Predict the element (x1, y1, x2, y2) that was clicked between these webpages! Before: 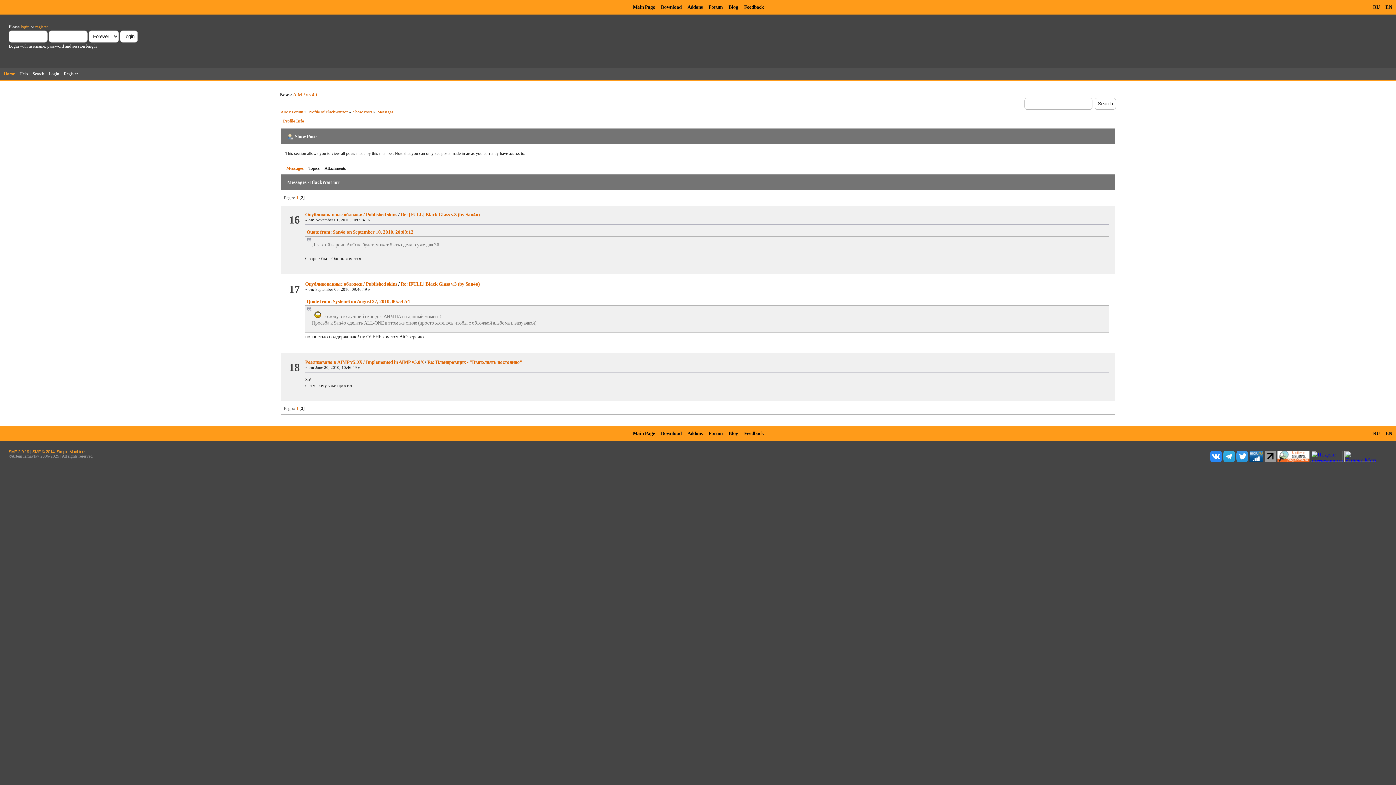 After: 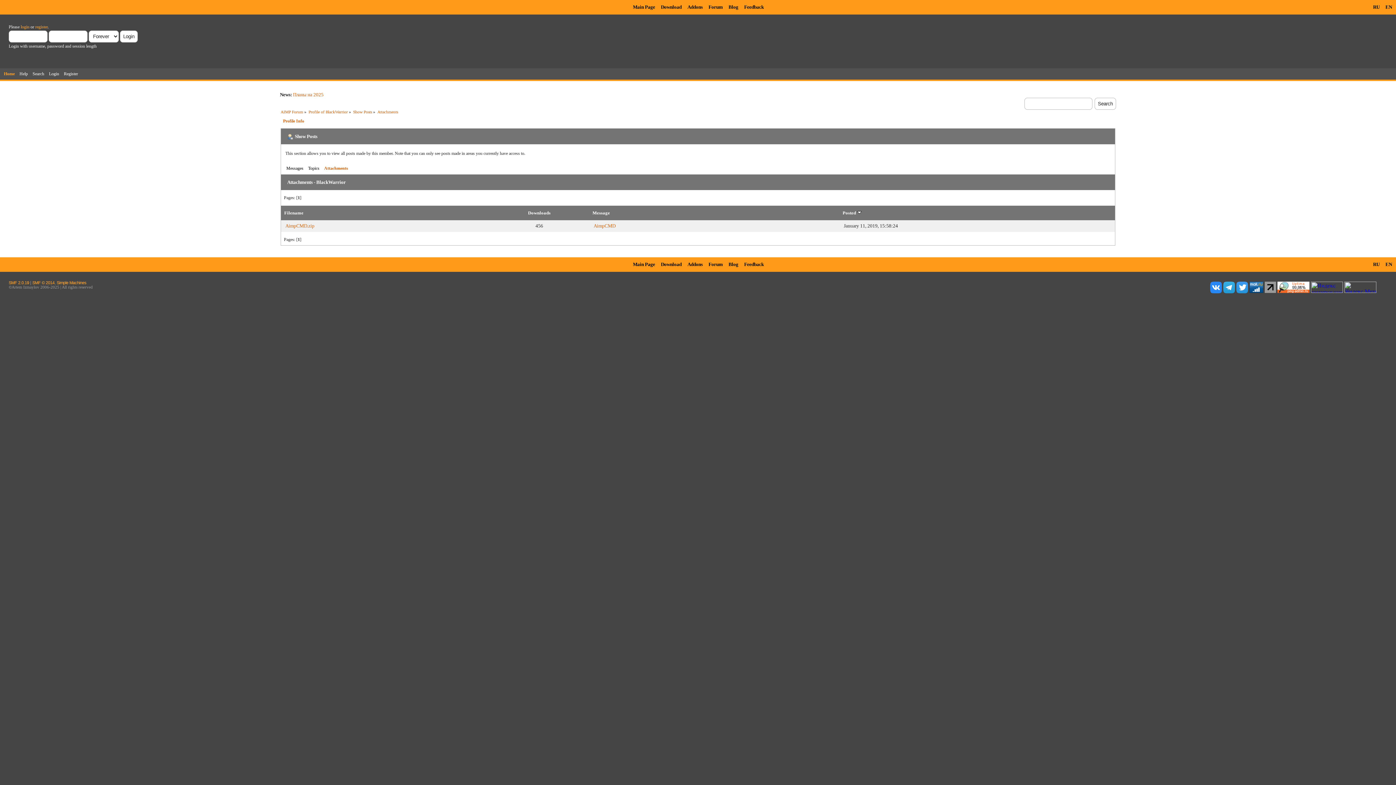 Action: label: Attachments bbox: (324, 165, 347, 173)